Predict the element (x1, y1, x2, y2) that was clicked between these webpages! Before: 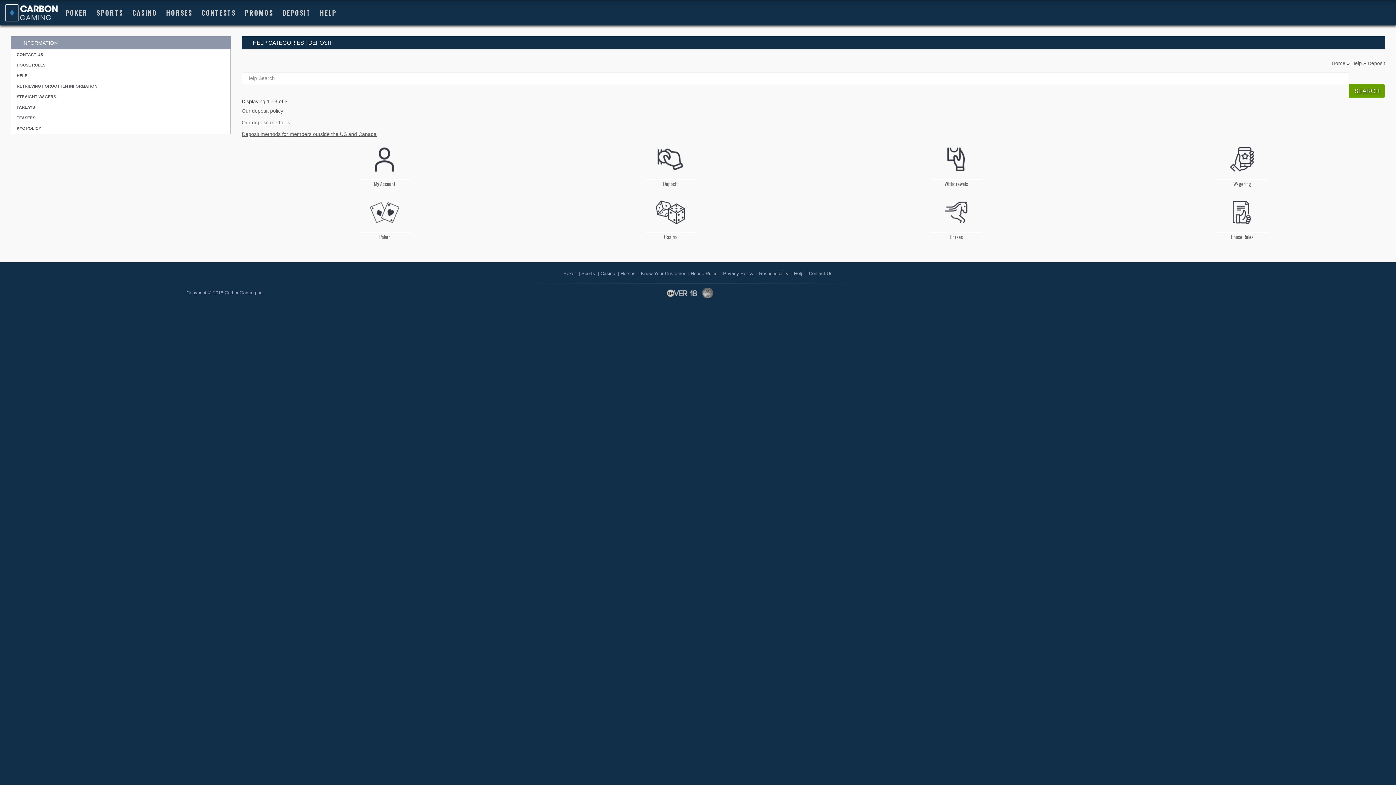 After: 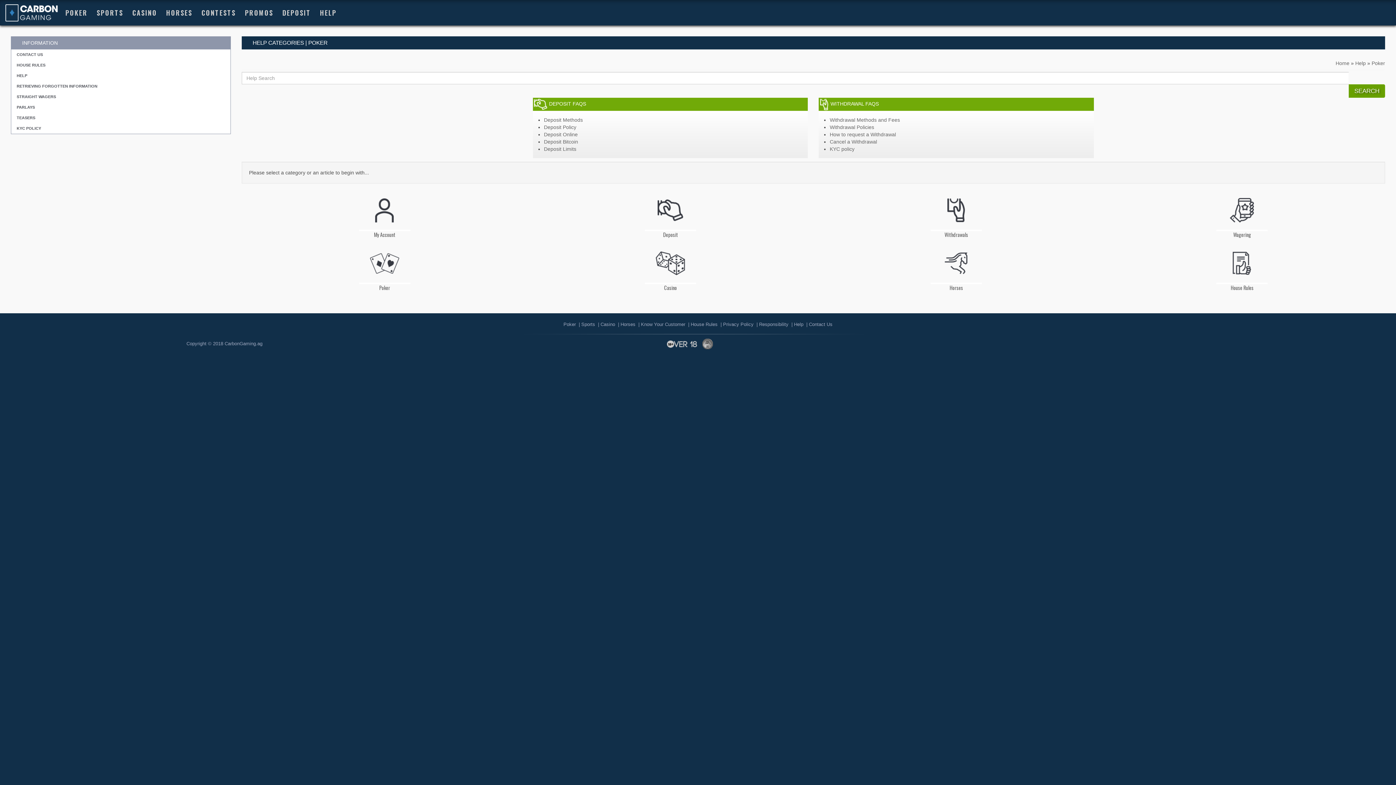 Action: label: Poker bbox: (359, 193, 410, 240)